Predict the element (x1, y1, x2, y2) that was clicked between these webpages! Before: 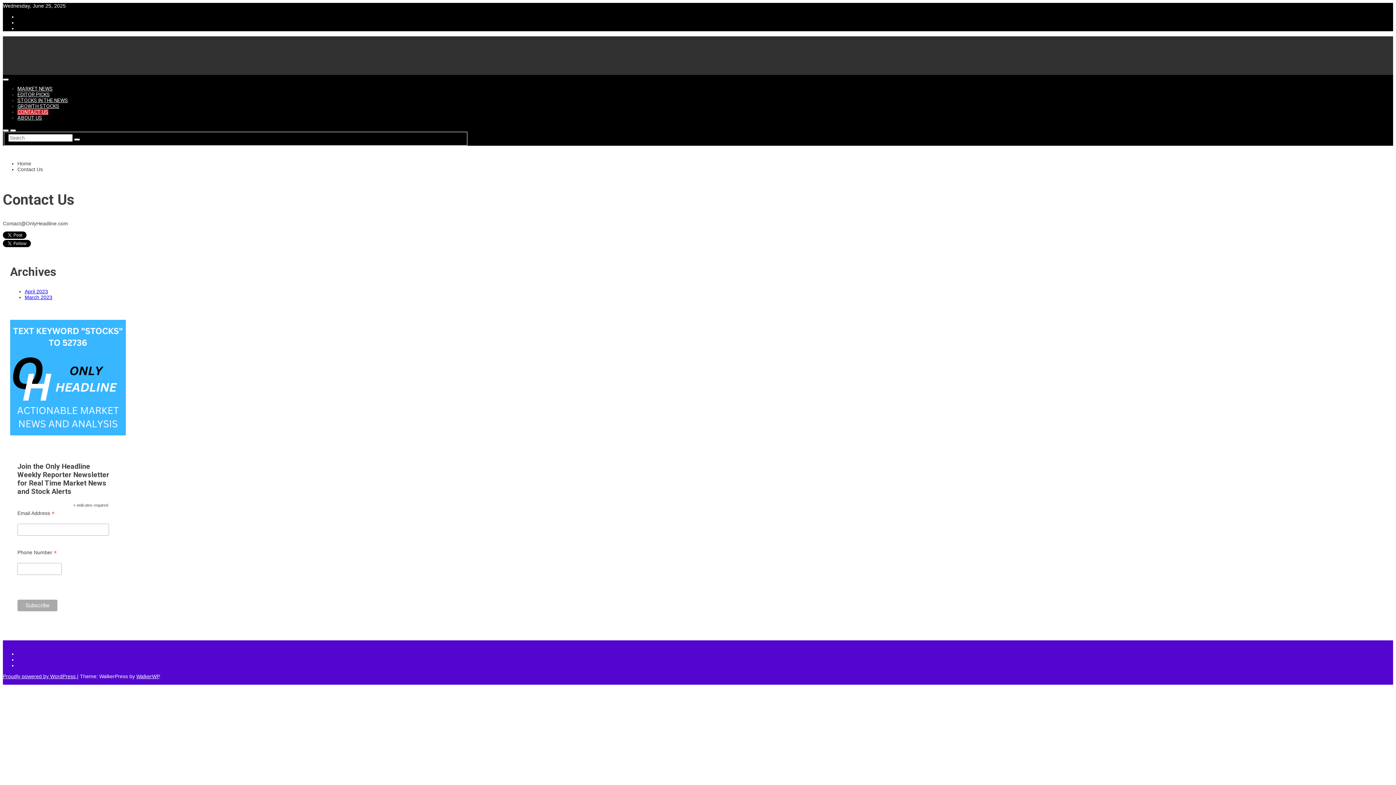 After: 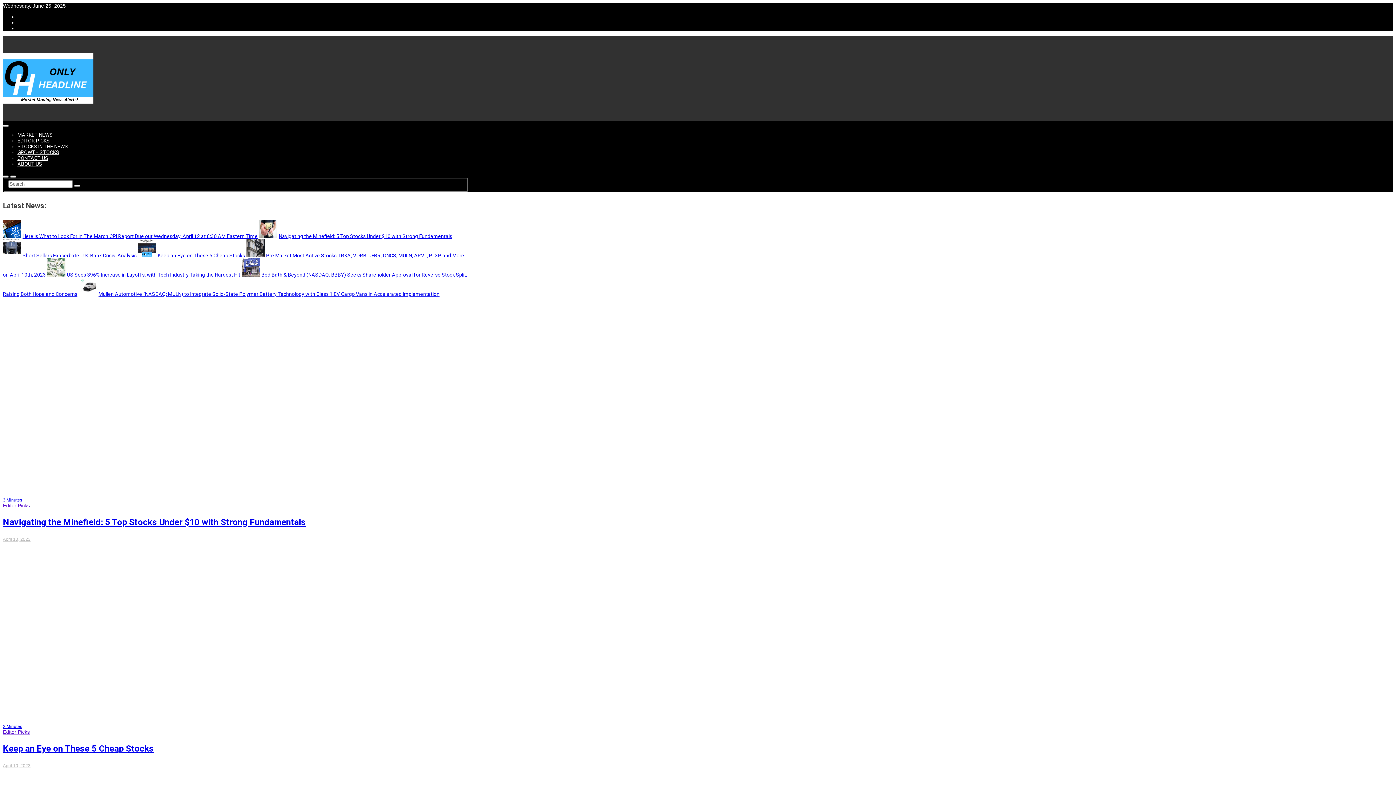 Action: bbox: (17, 160, 31, 166) label: Home